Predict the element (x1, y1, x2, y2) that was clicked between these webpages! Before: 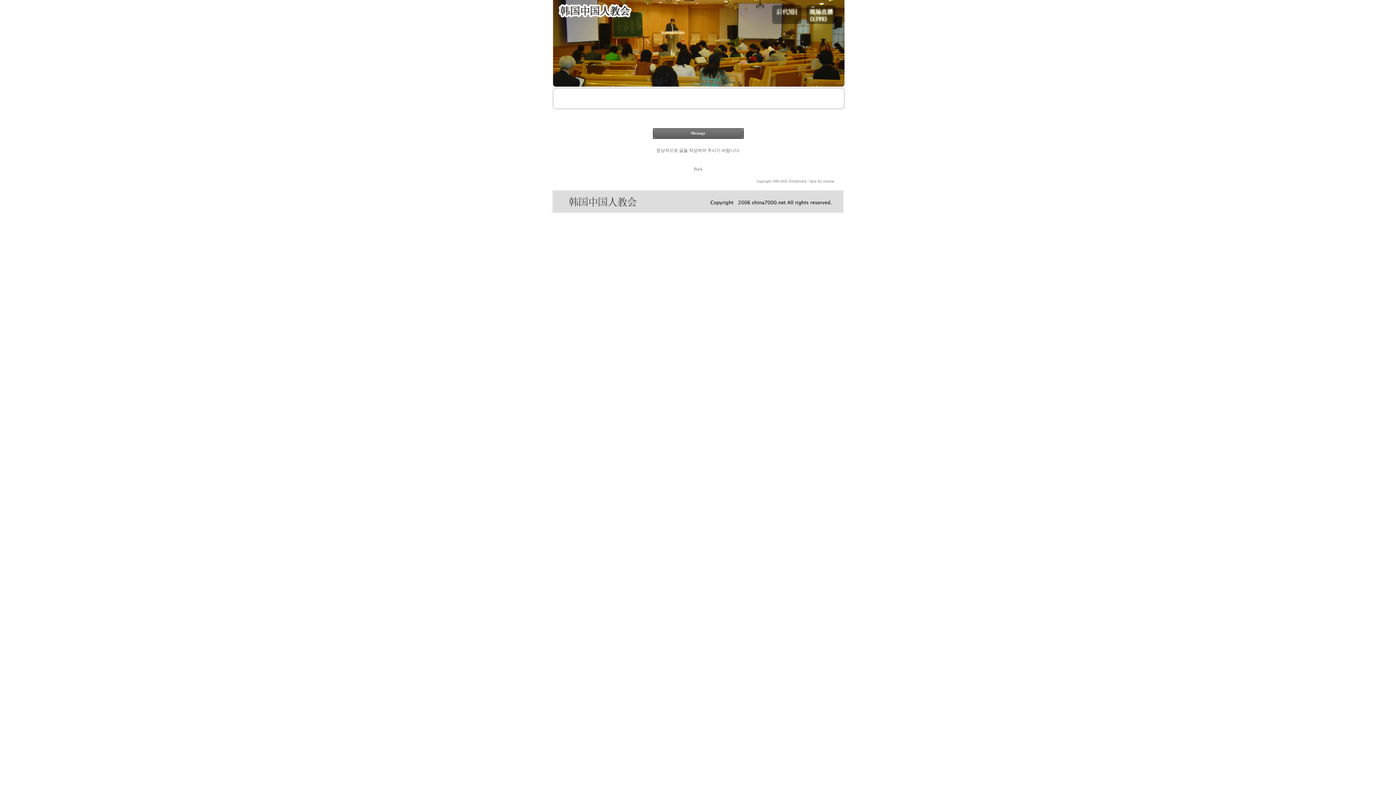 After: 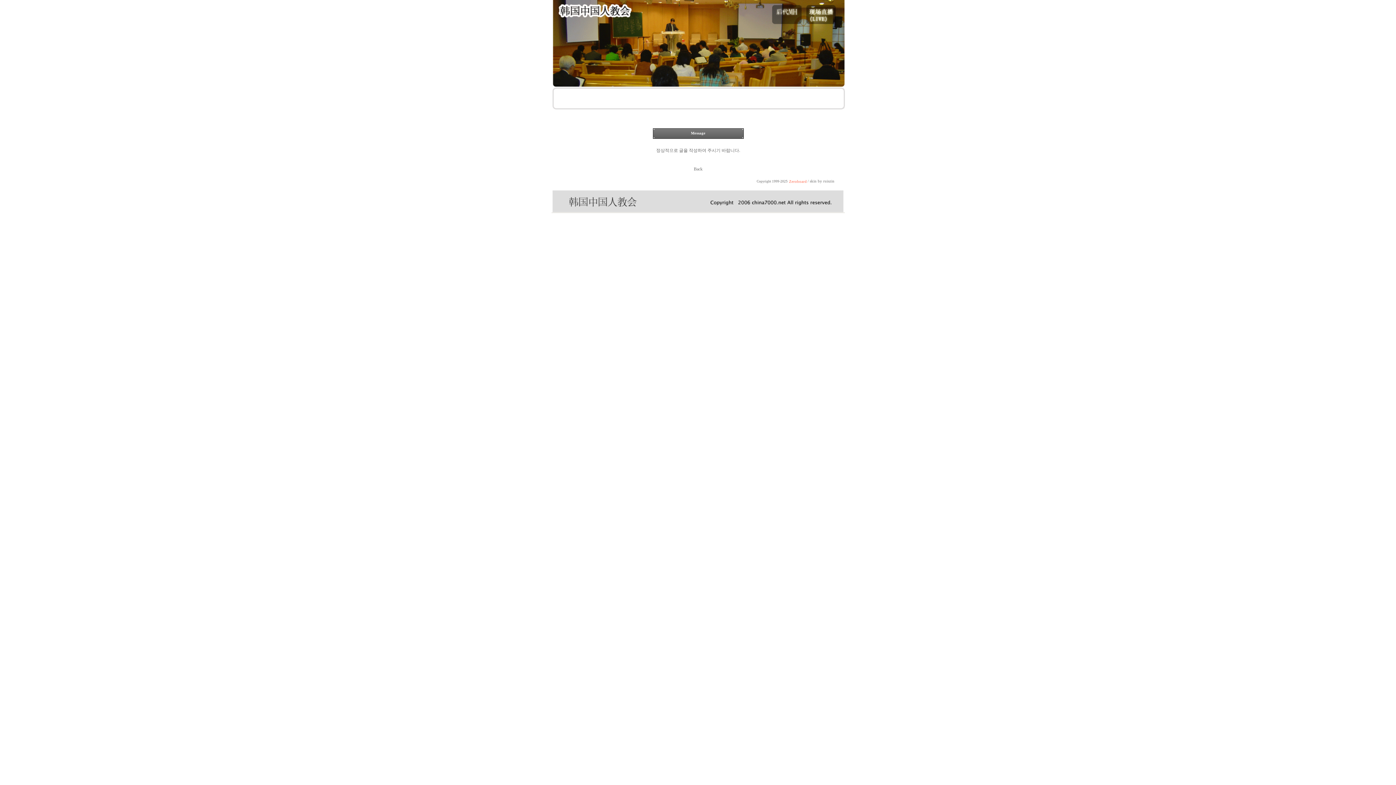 Action: bbox: (788, 179, 806, 183) label: Zeroboard